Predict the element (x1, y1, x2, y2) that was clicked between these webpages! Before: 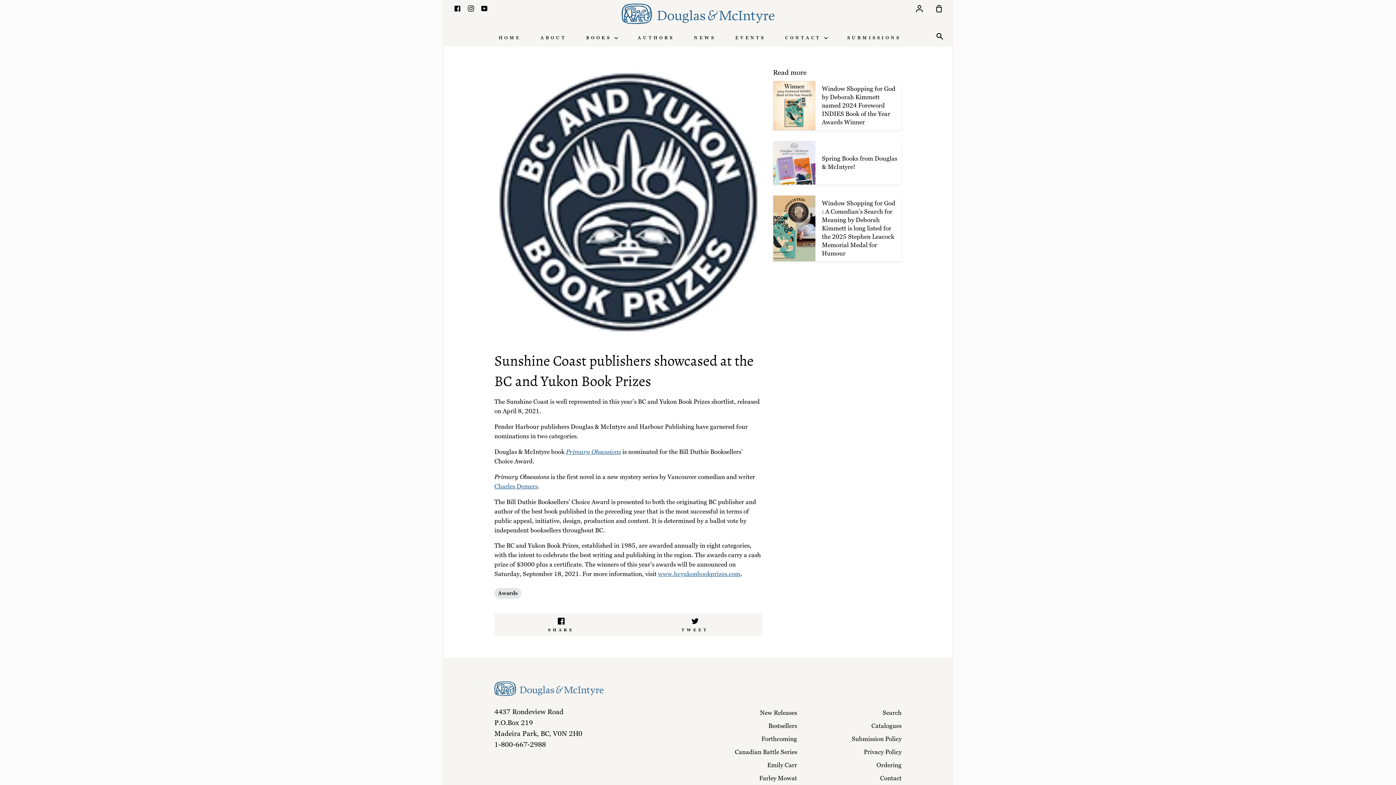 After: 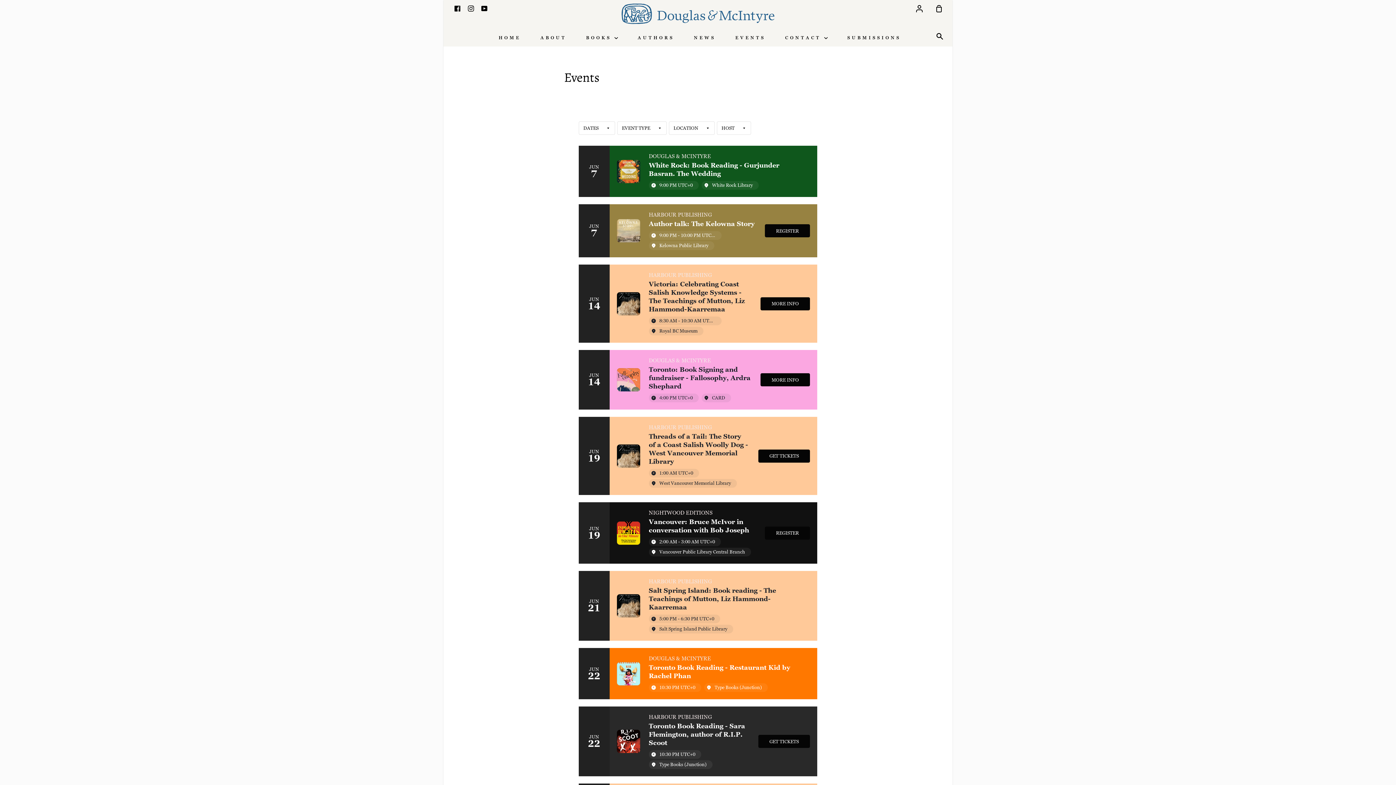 Action: label: EVENTS bbox: (733, 29, 767, 45)